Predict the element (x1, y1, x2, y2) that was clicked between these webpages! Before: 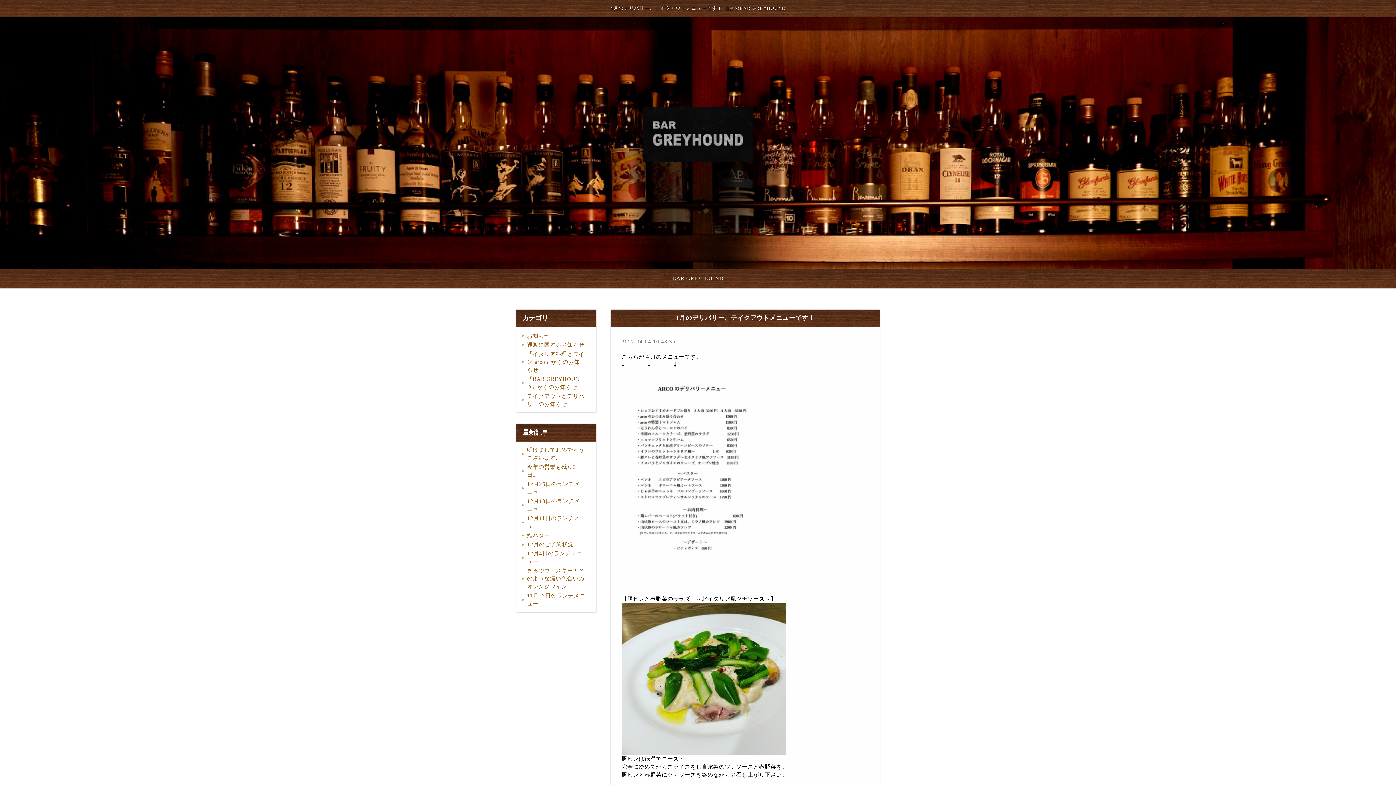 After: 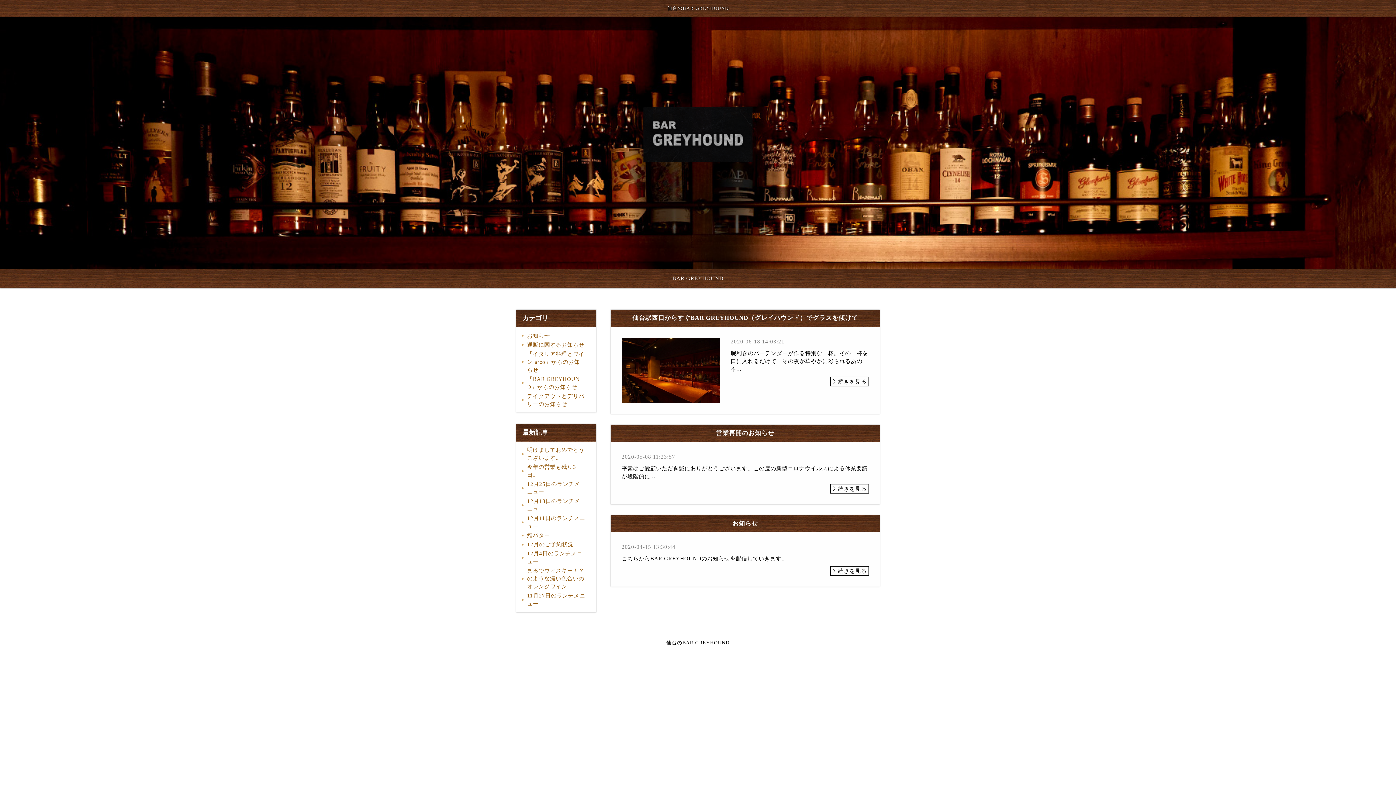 Action: bbox: (521, 374, 590, 391) label: 「BAR GREYHOUND」からのお知らせ